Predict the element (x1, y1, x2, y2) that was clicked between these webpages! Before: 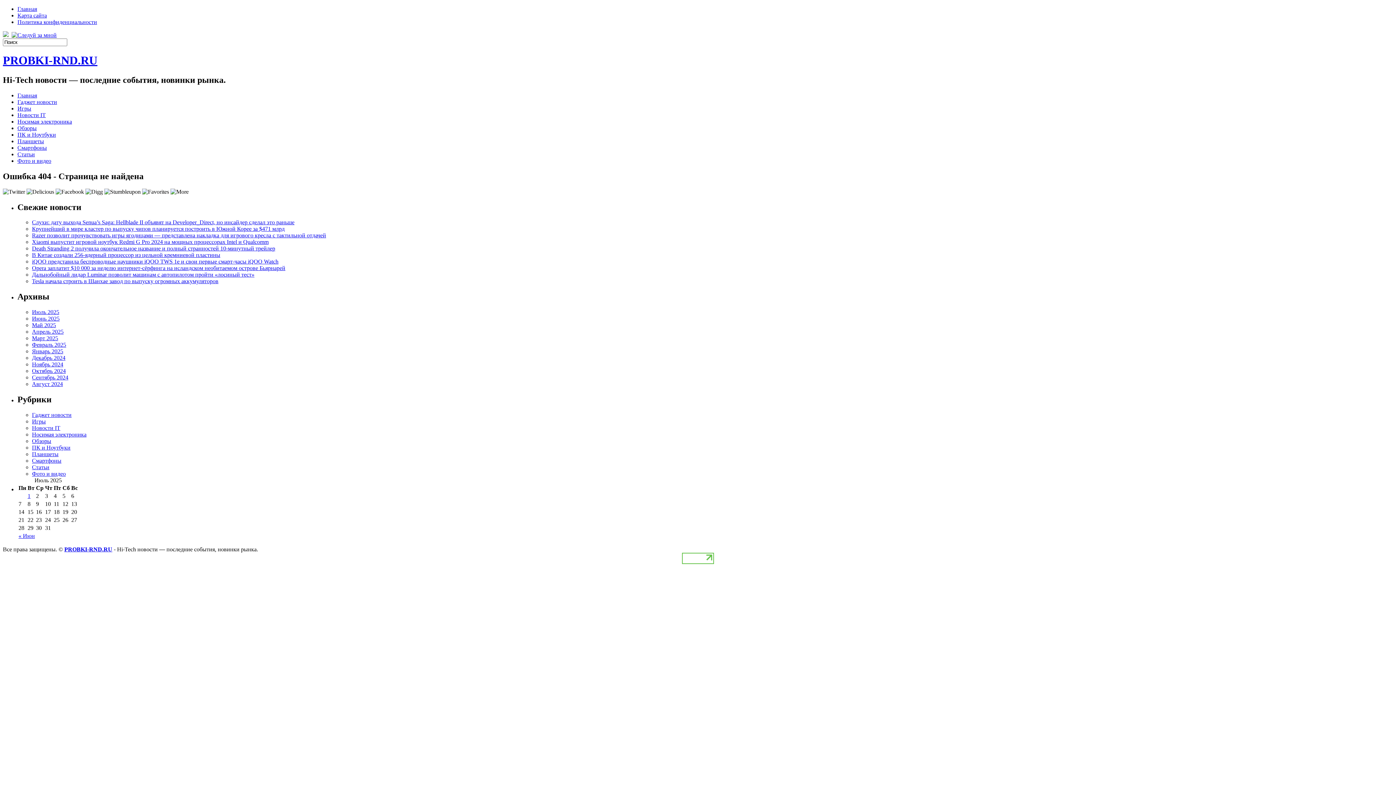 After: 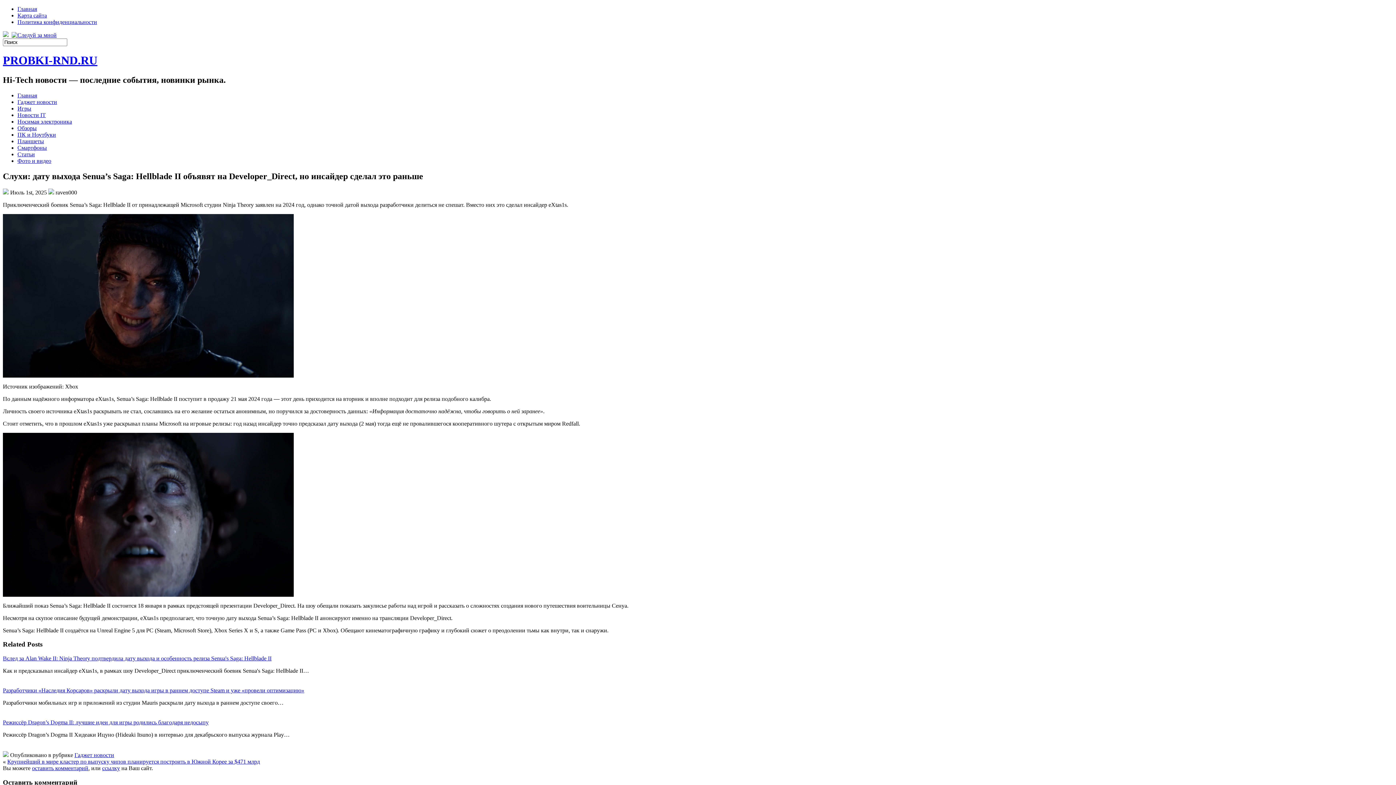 Action: label: Слухи: дату выхода Senua’s Saga: Hellblade II объявят на Developer_Direct, но инсайдер сделал это раньше bbox: (32, 219, 294, 225)